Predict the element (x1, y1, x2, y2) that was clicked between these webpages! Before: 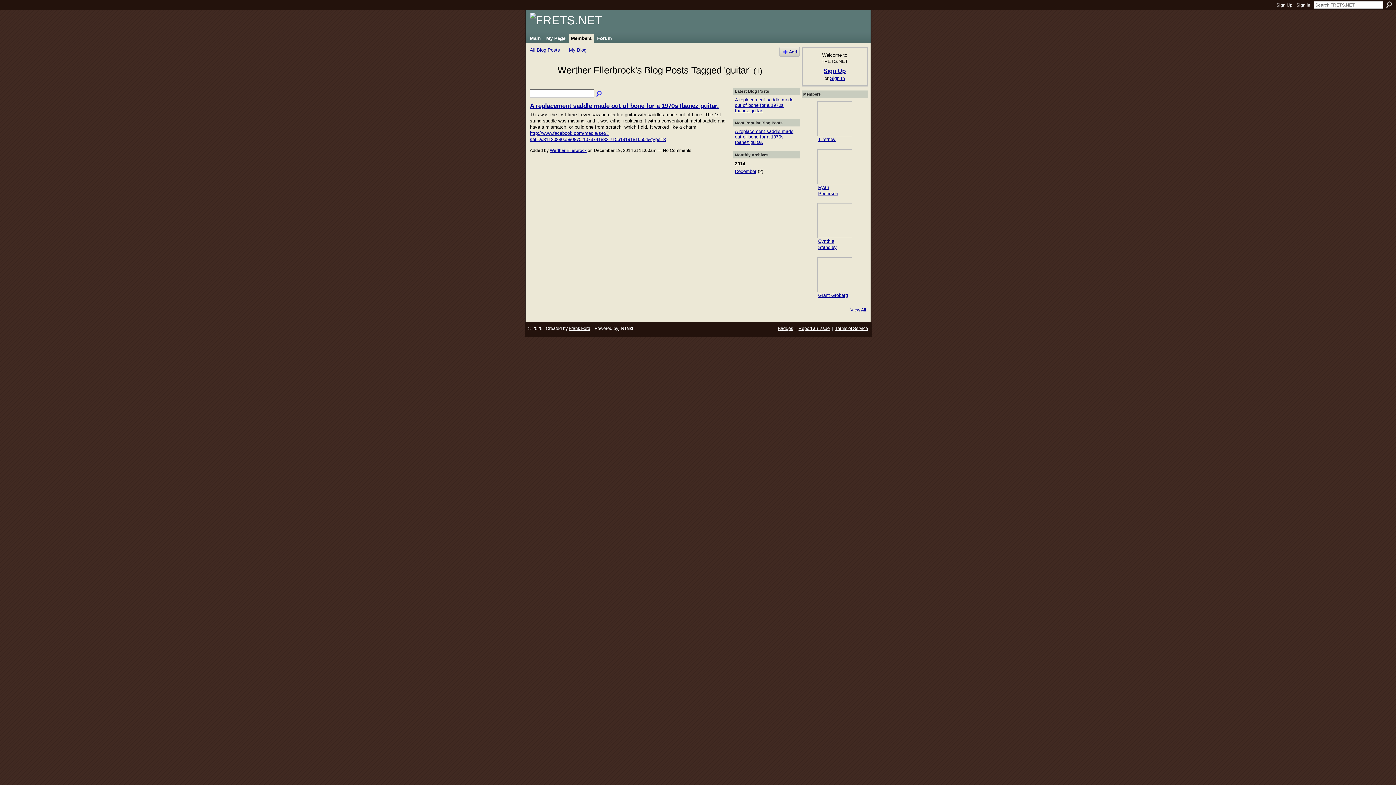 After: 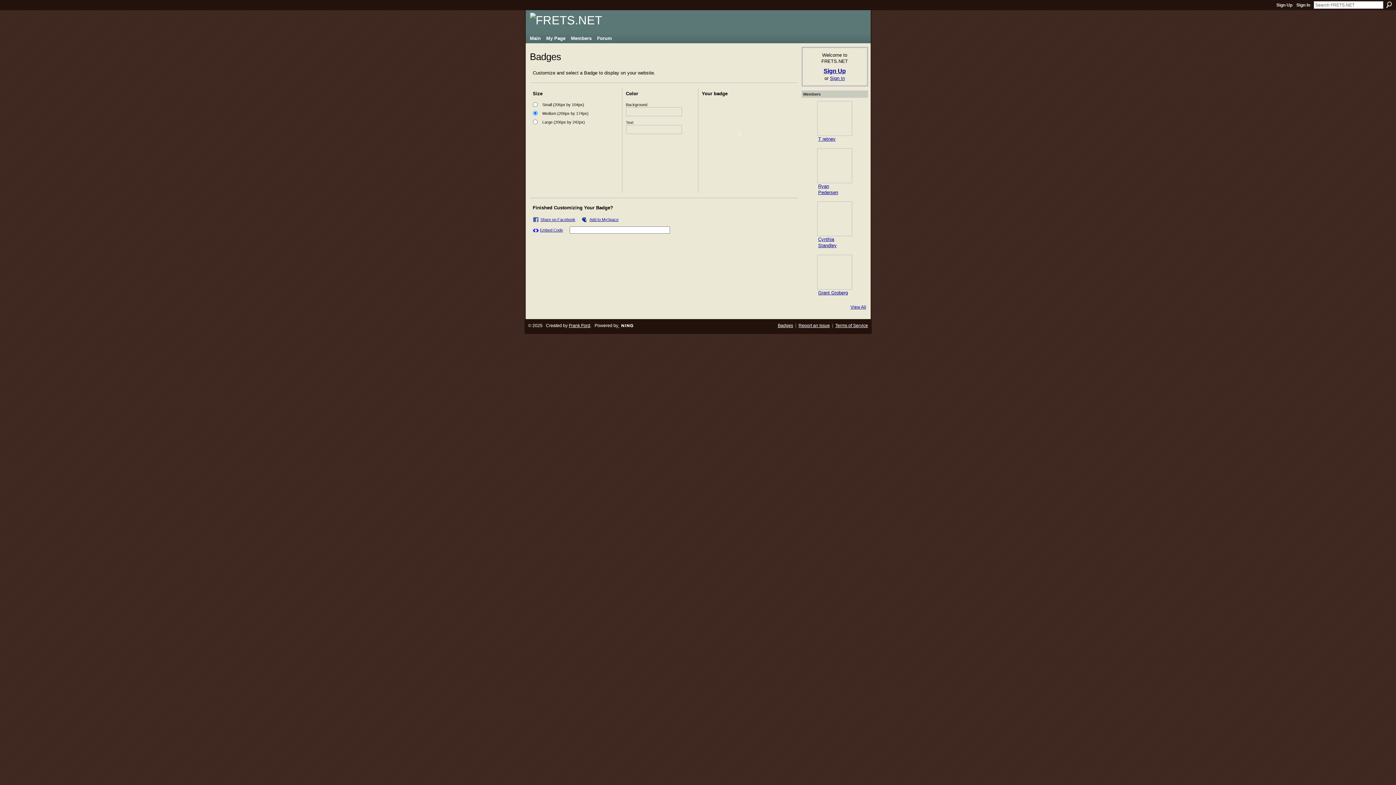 Action: bbox: (778, 326, 793, 331) label: Badges